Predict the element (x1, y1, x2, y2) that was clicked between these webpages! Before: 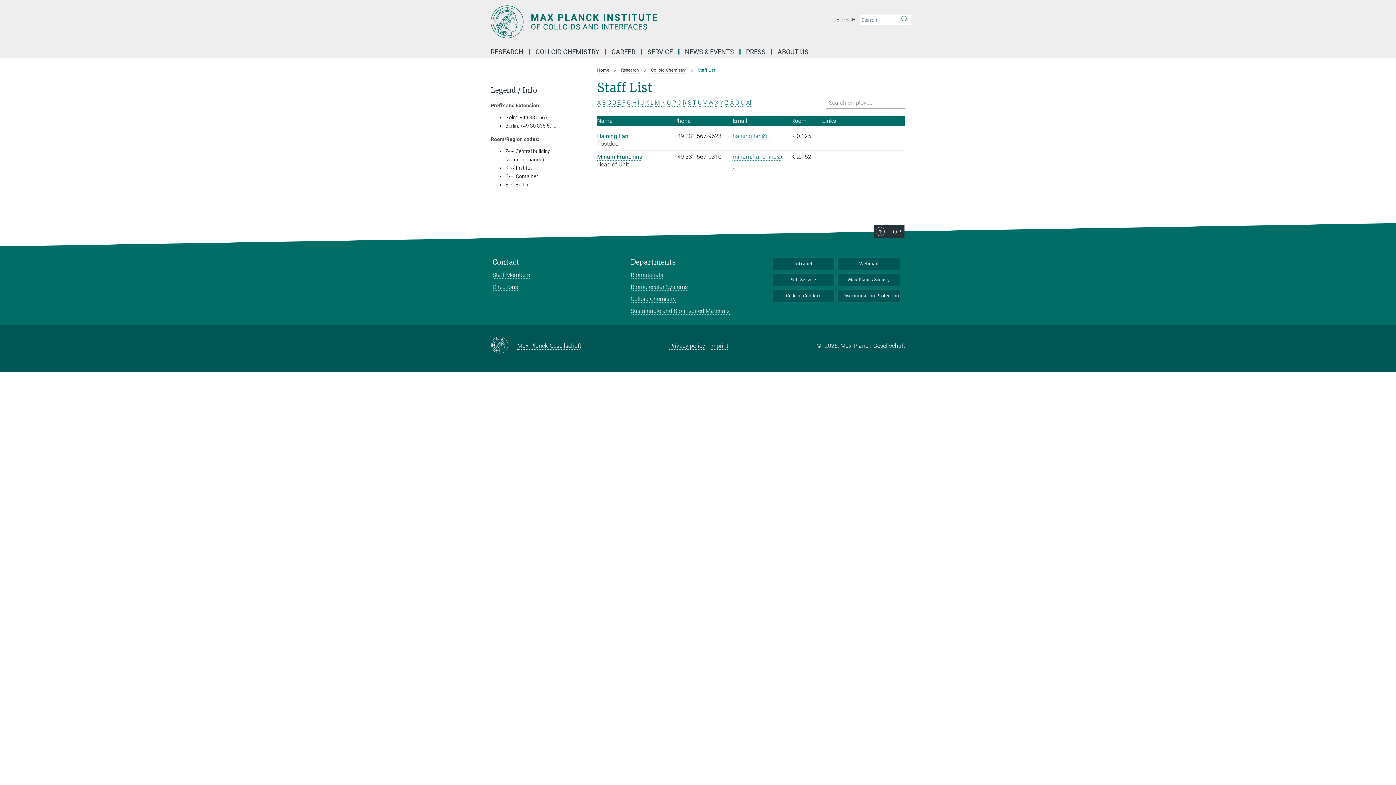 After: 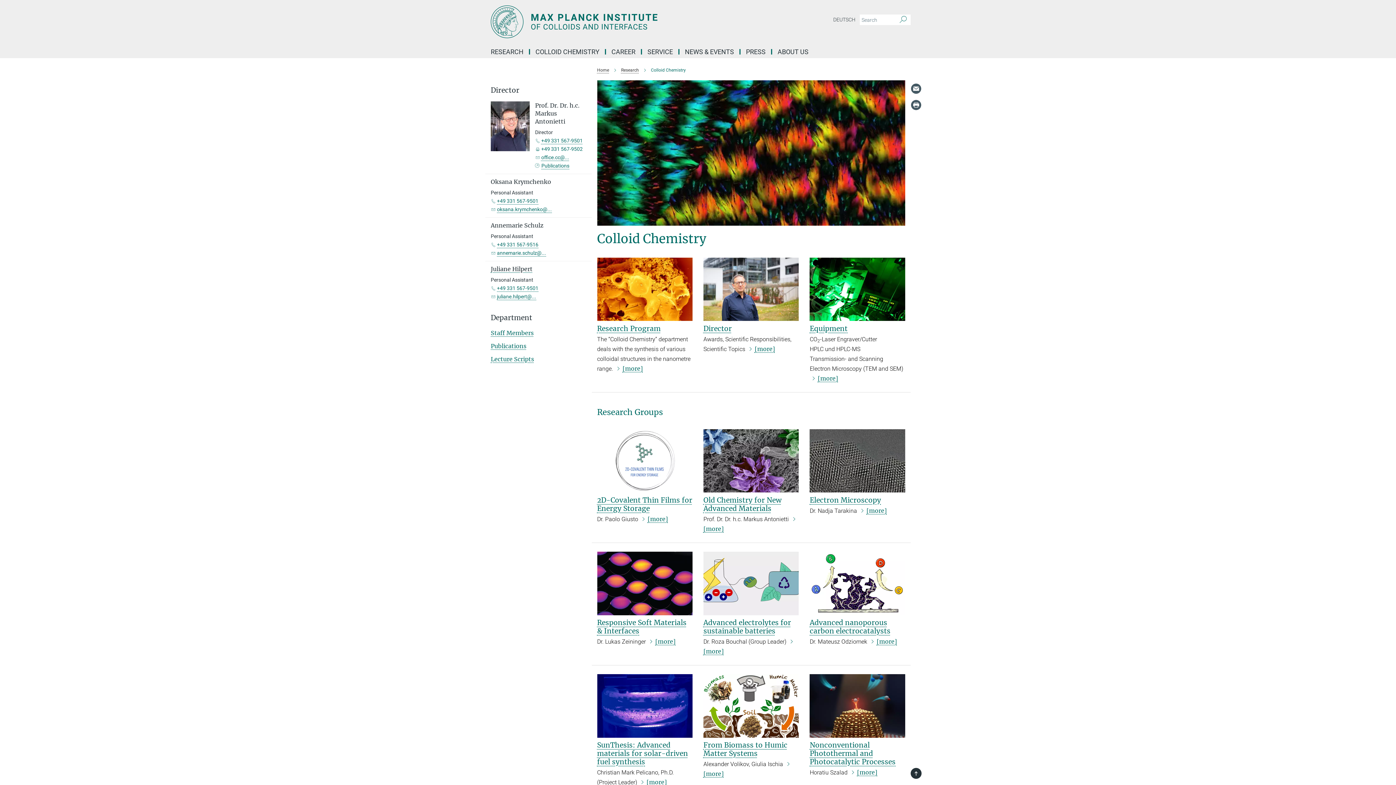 Action: label: Colloid Chemistry bbox: (630, 295, 676, 302)